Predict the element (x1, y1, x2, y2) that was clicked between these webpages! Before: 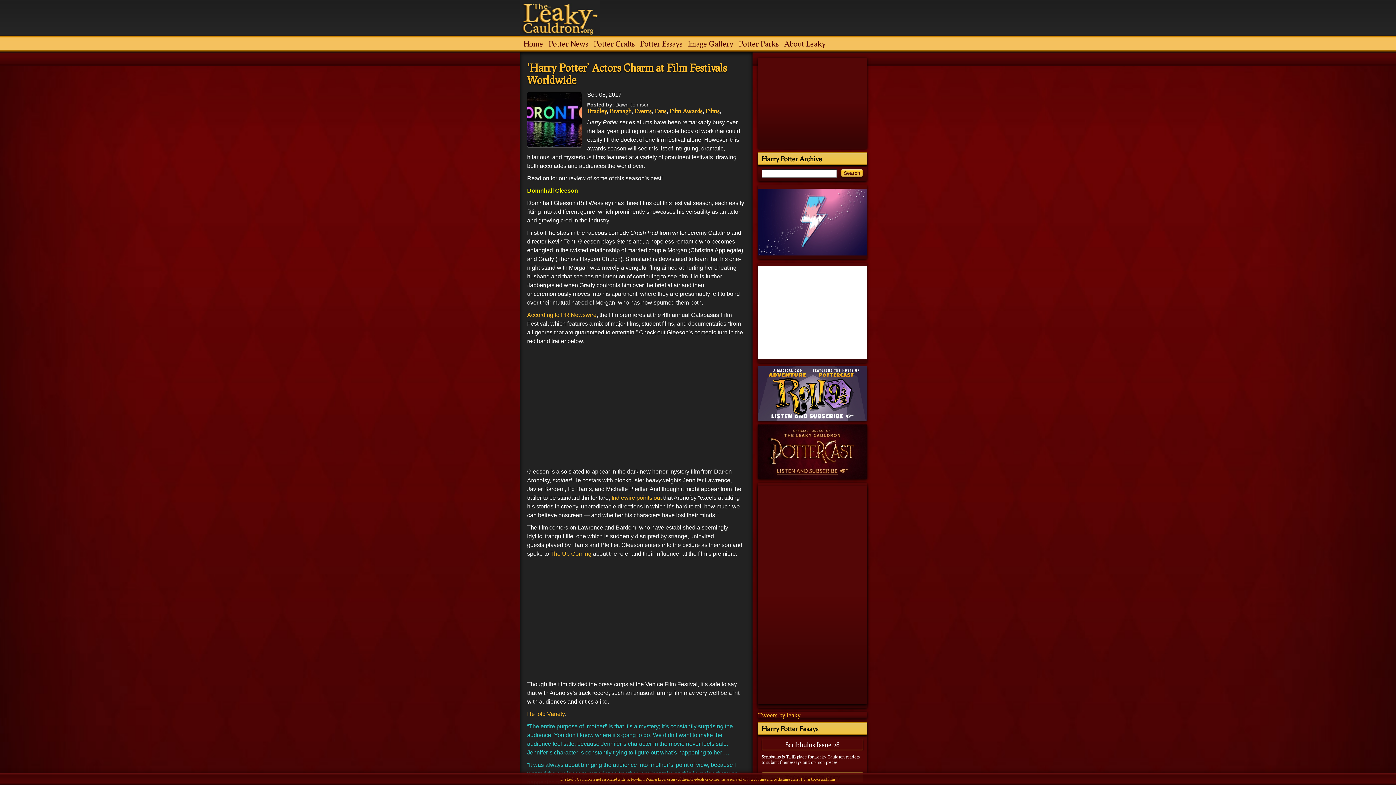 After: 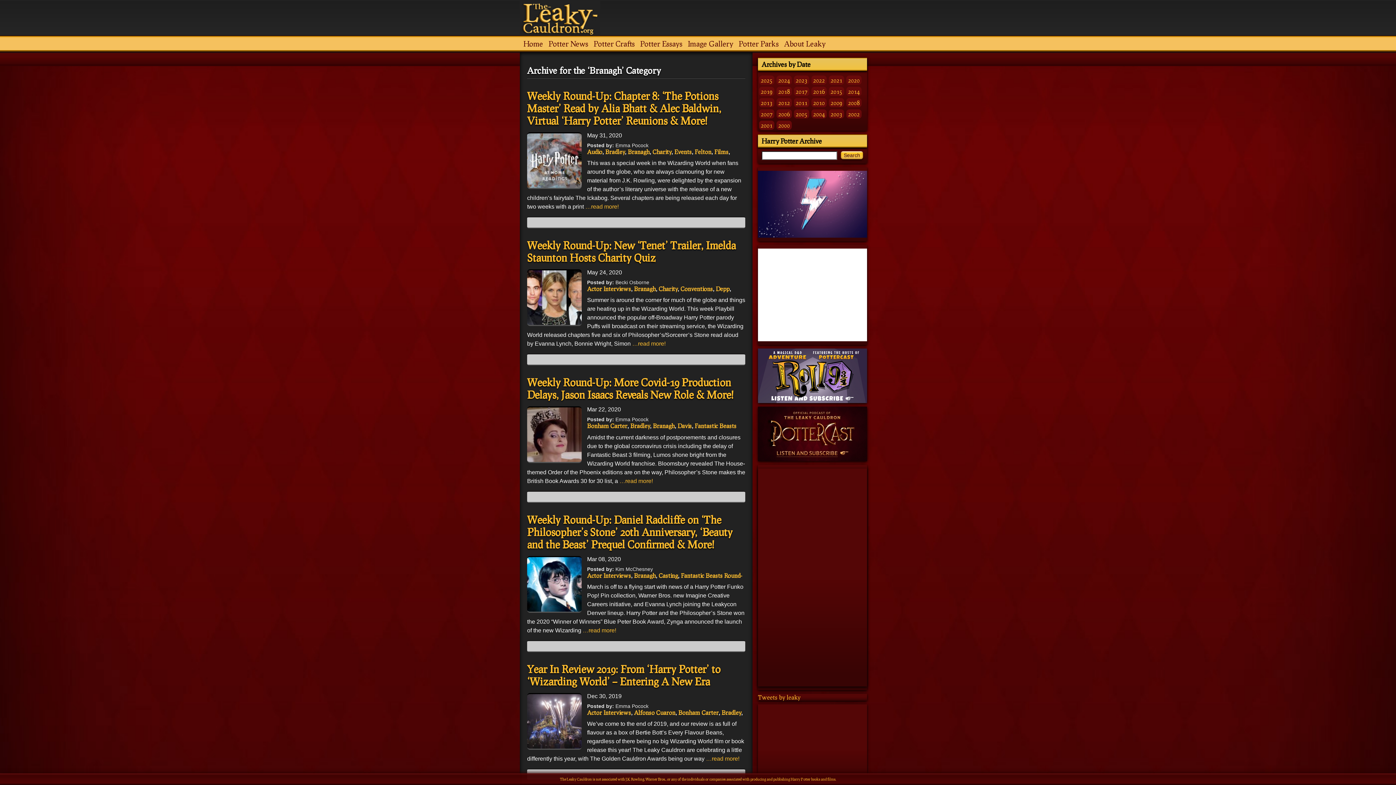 Action: label: Branagh bbox: (609, 107, 631, 114)